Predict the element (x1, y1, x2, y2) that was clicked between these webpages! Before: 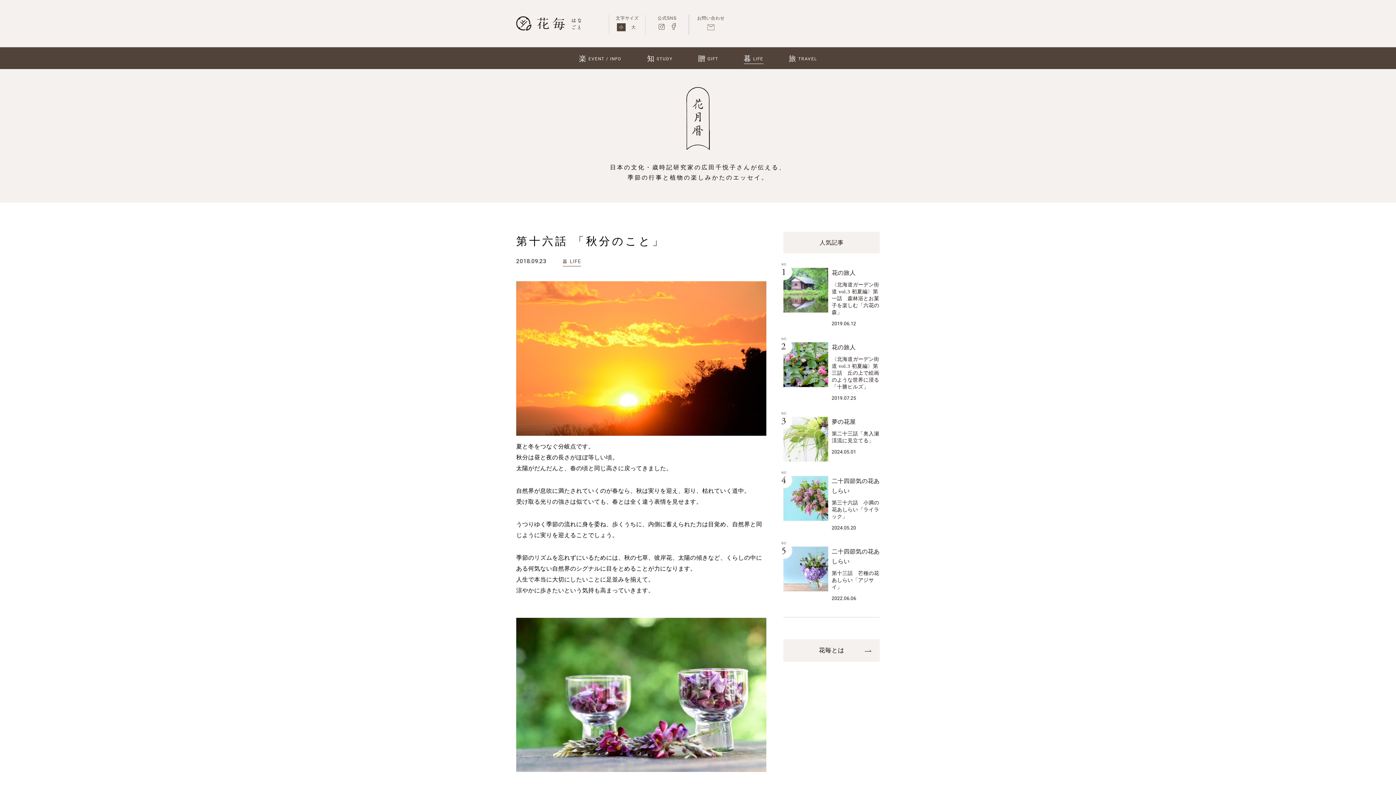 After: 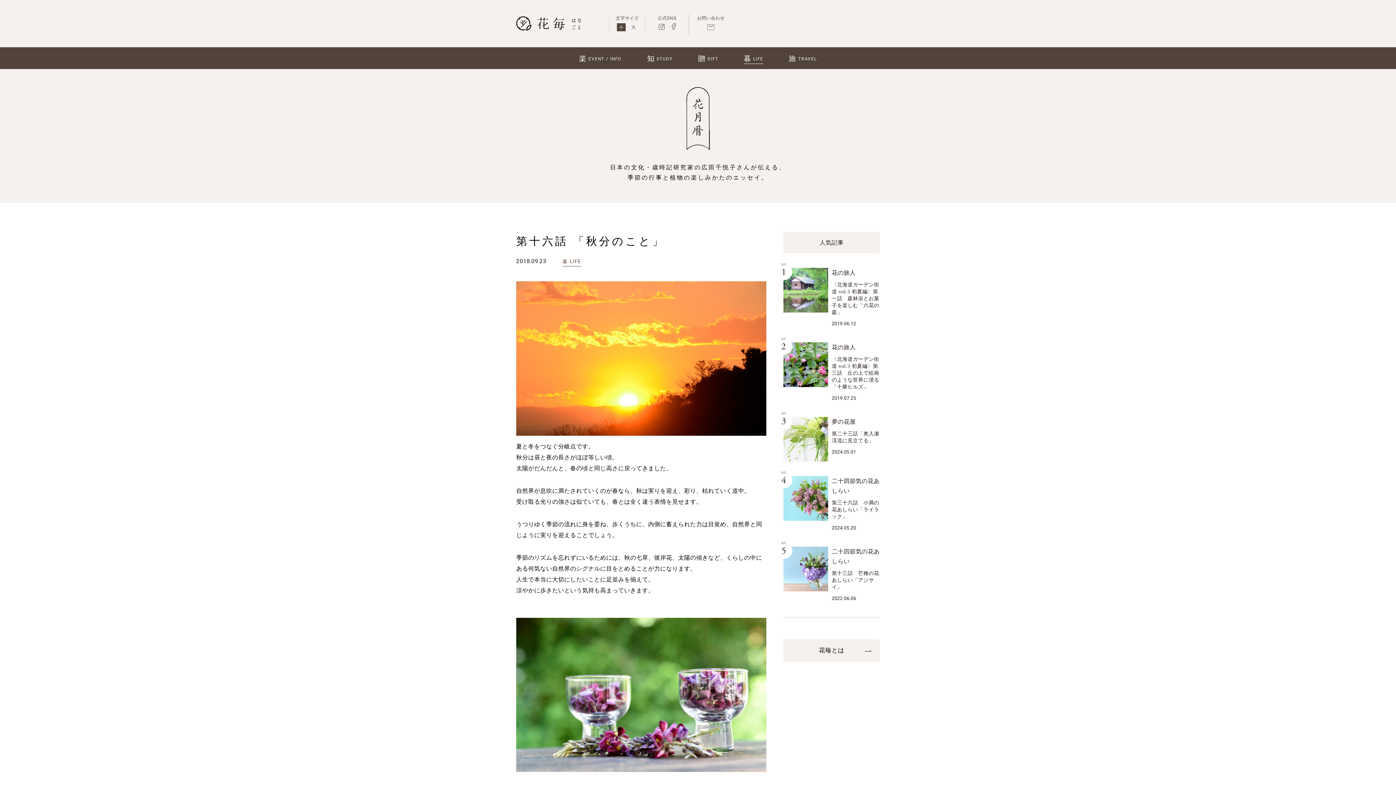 Action: bbox: (670, 23, 676, 31)